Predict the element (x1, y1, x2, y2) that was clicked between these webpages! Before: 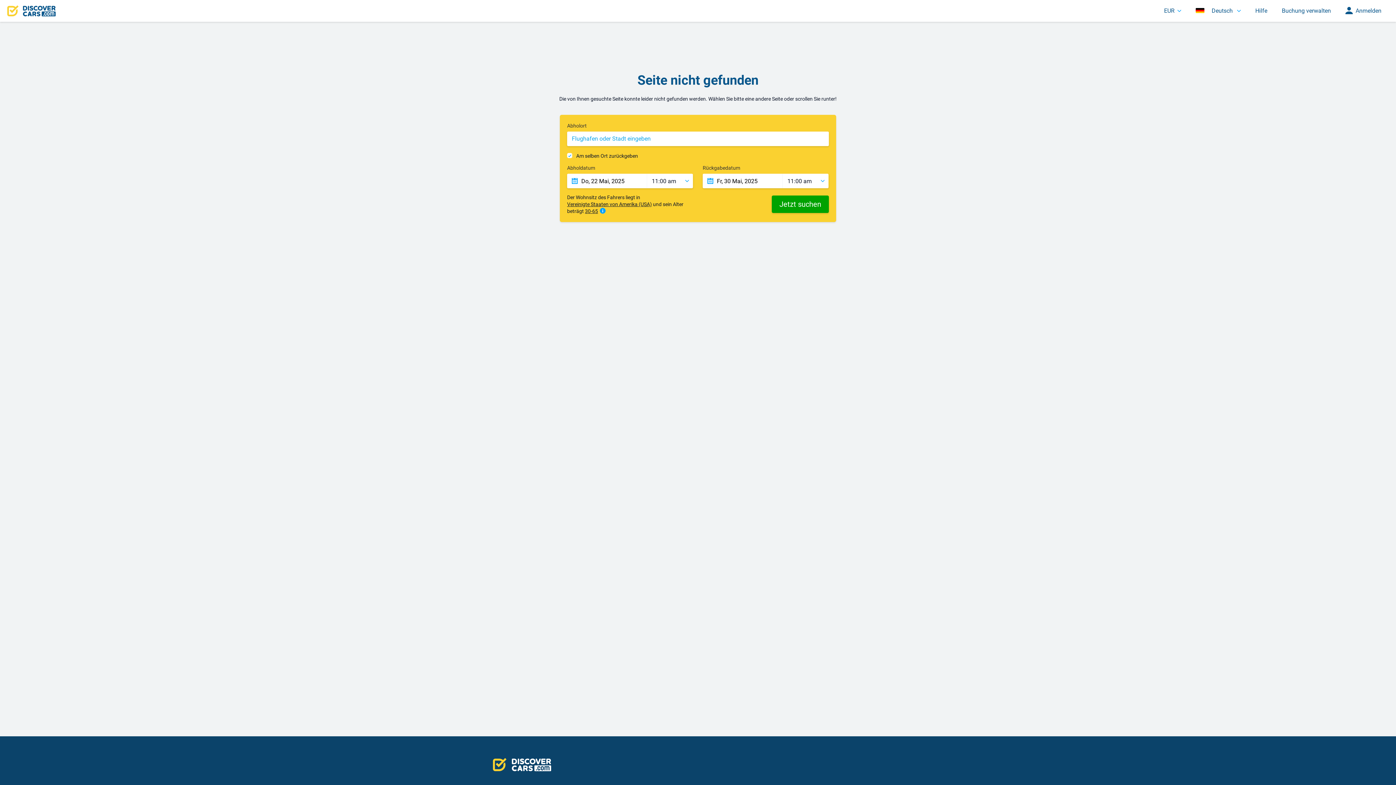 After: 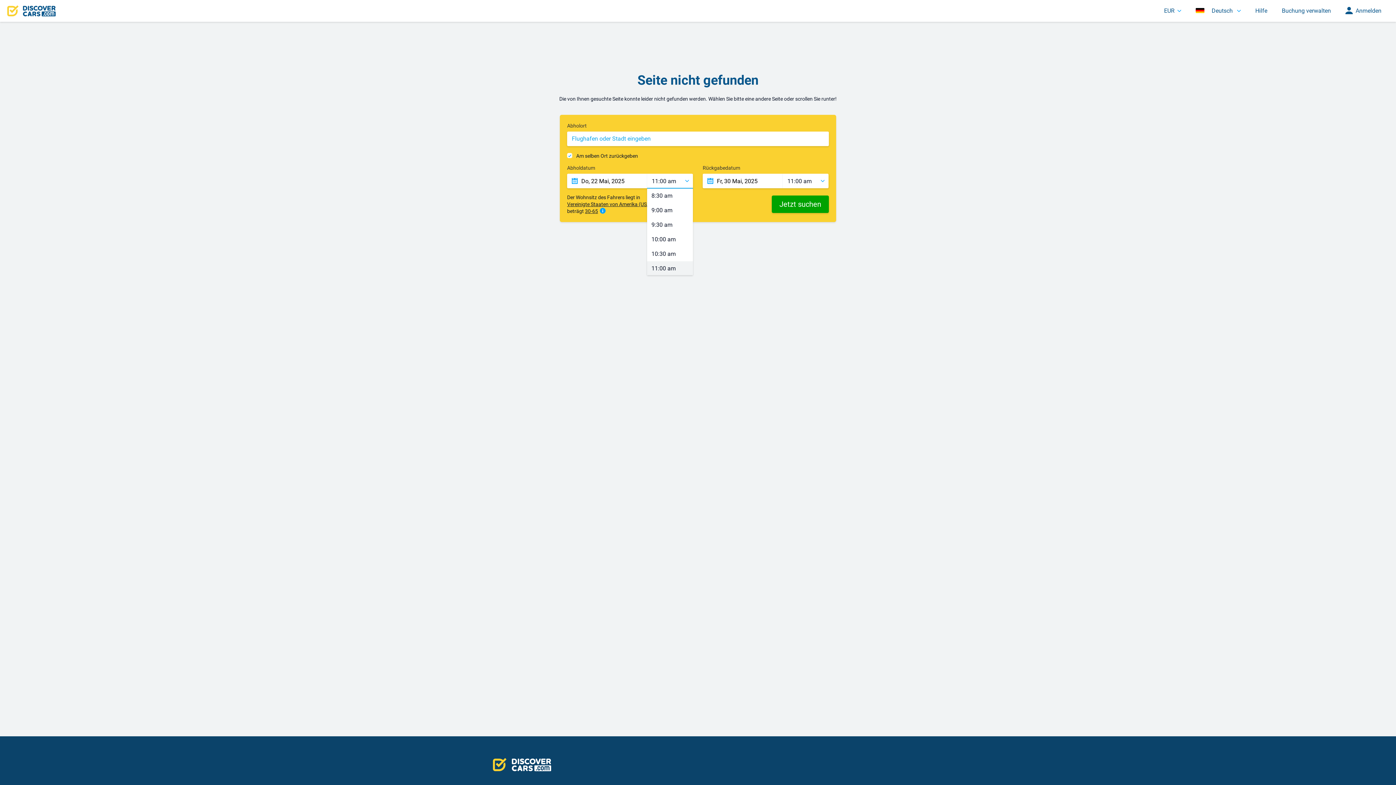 Action: bbox: (647, 173, 693, 188) label: 11:00 am